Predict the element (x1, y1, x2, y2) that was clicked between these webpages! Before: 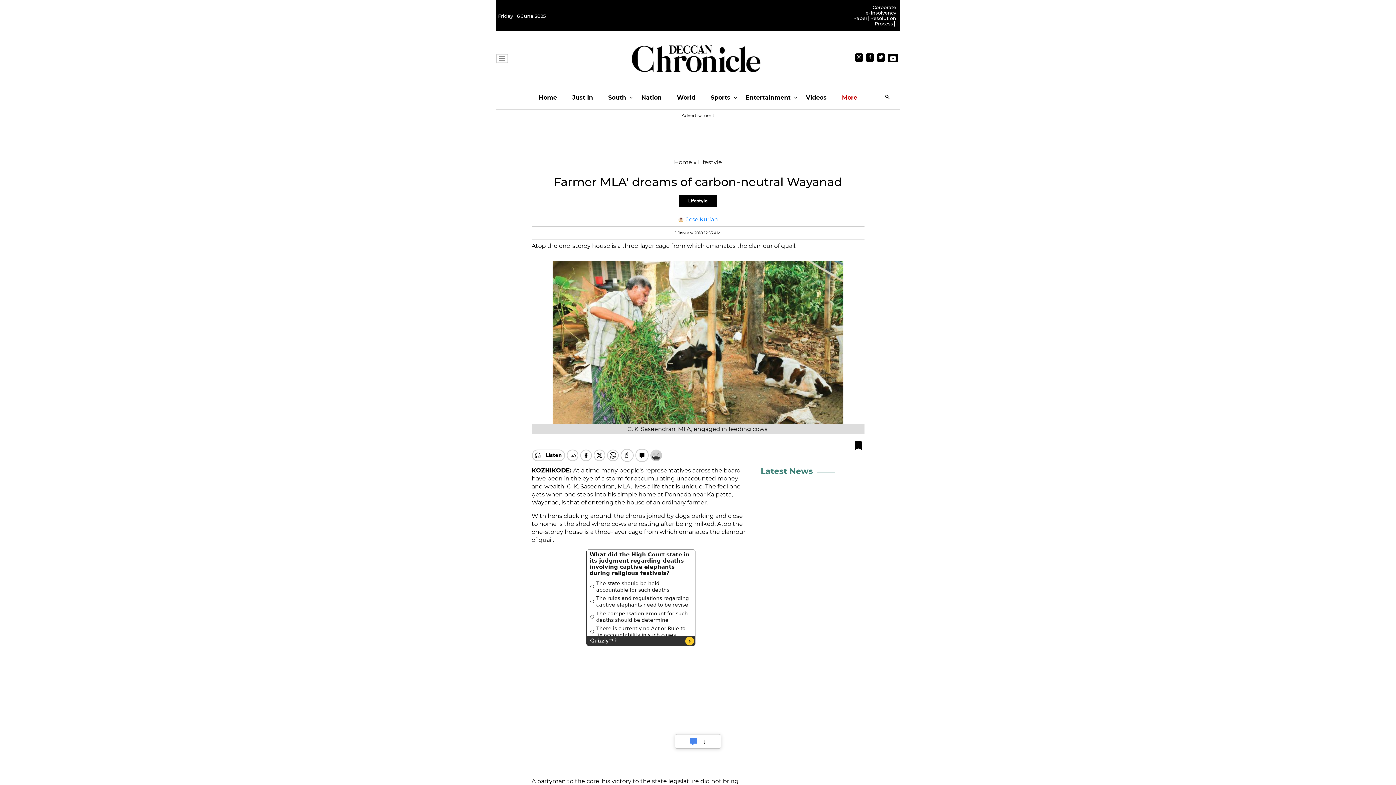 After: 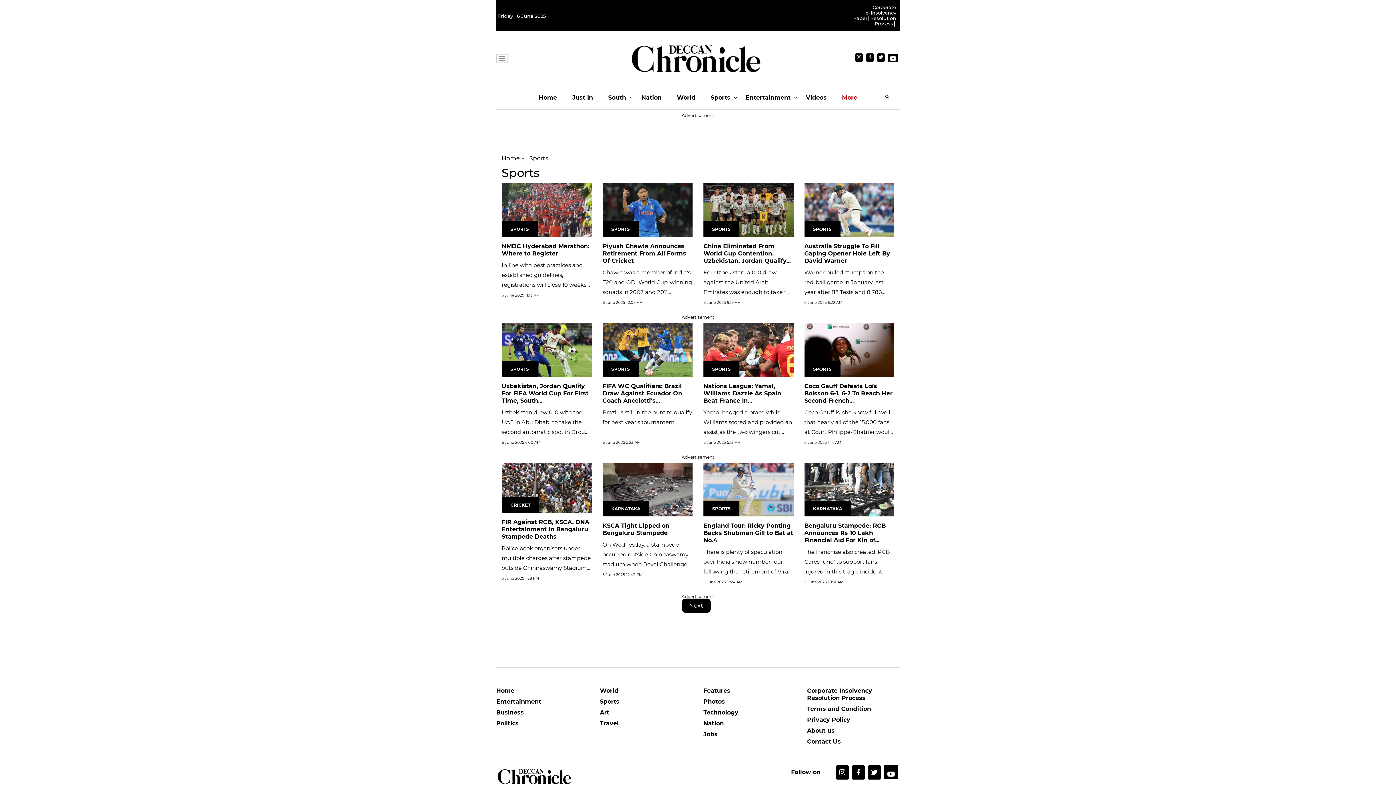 Action: label: Sports bbox: (710, 86, 730, 109)